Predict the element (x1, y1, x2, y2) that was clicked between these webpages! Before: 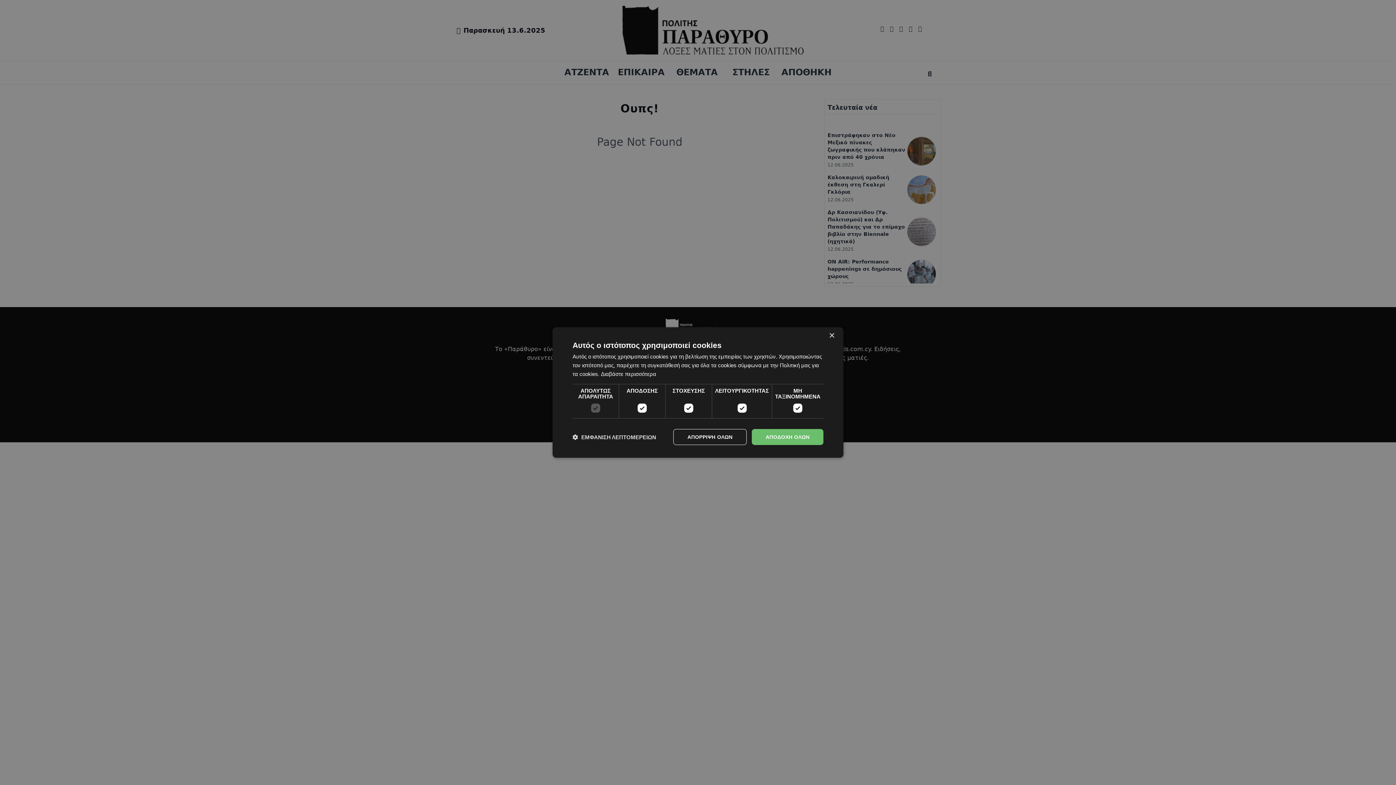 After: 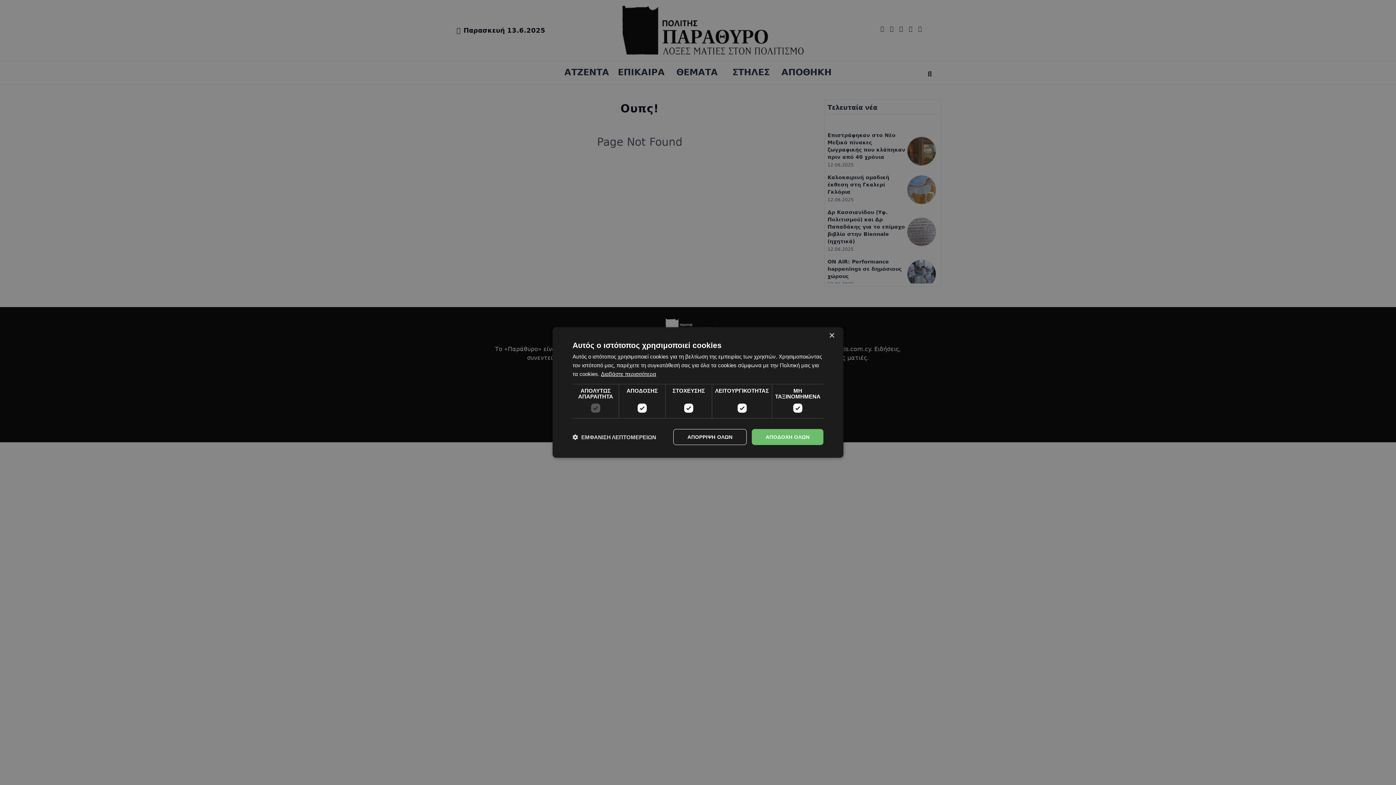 Action: bbox: (601, 371, 656, 377) label: Διαβάστε περισσότερα, opens a new window